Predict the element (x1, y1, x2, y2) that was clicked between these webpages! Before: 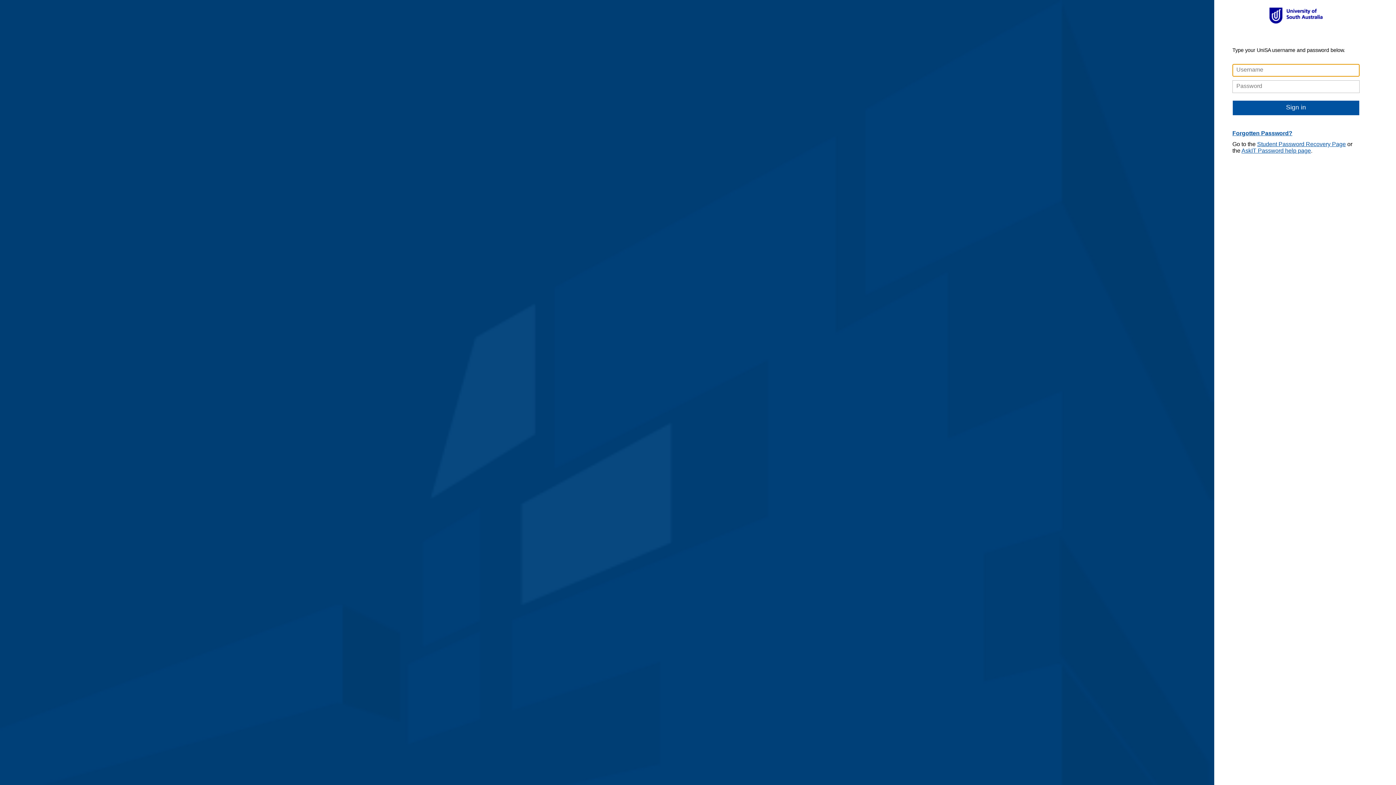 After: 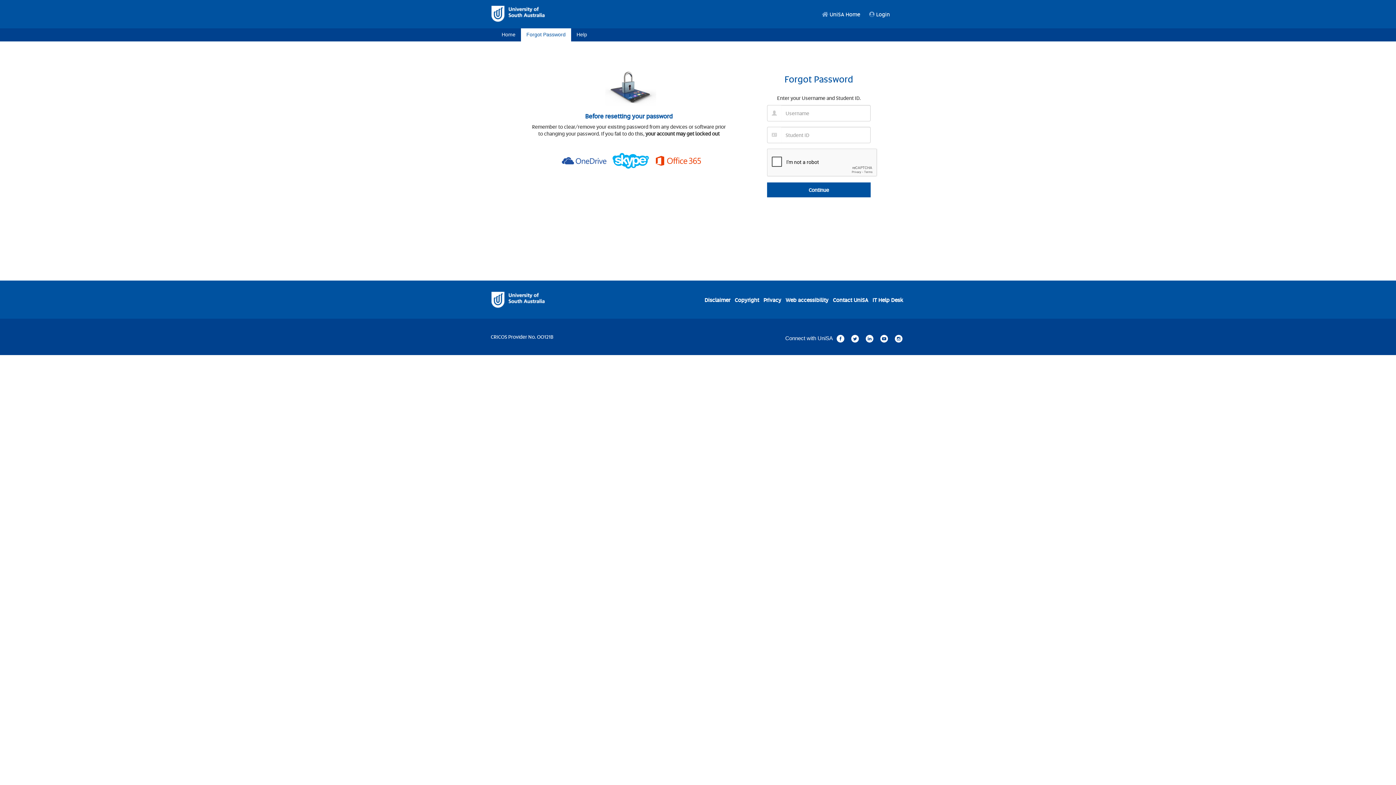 Action: label: Student Password Recovery Page bbox: (1257, 141, 1346, 147)